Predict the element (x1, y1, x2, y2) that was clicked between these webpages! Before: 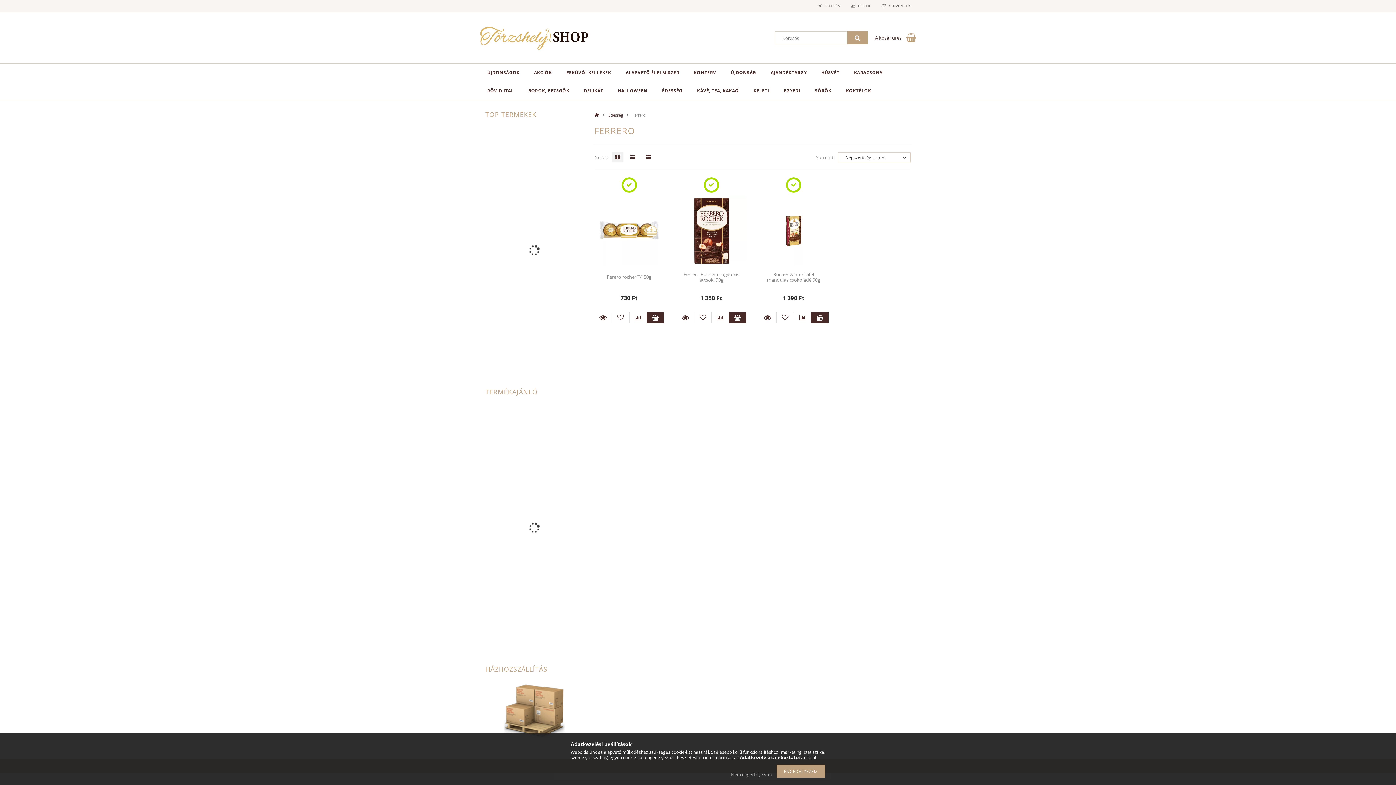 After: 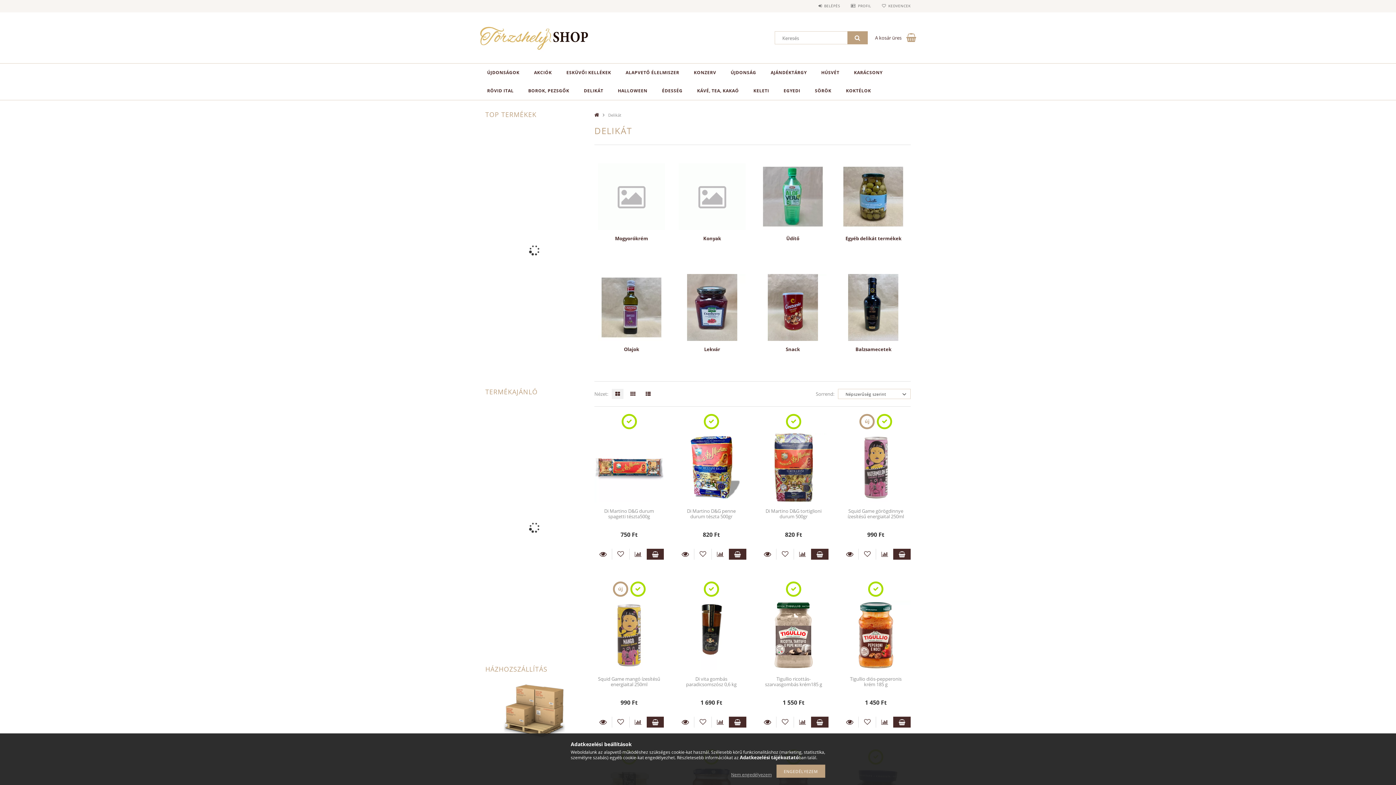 Action: label: DELIKÁT bbox: (576, 81, 610, 100)